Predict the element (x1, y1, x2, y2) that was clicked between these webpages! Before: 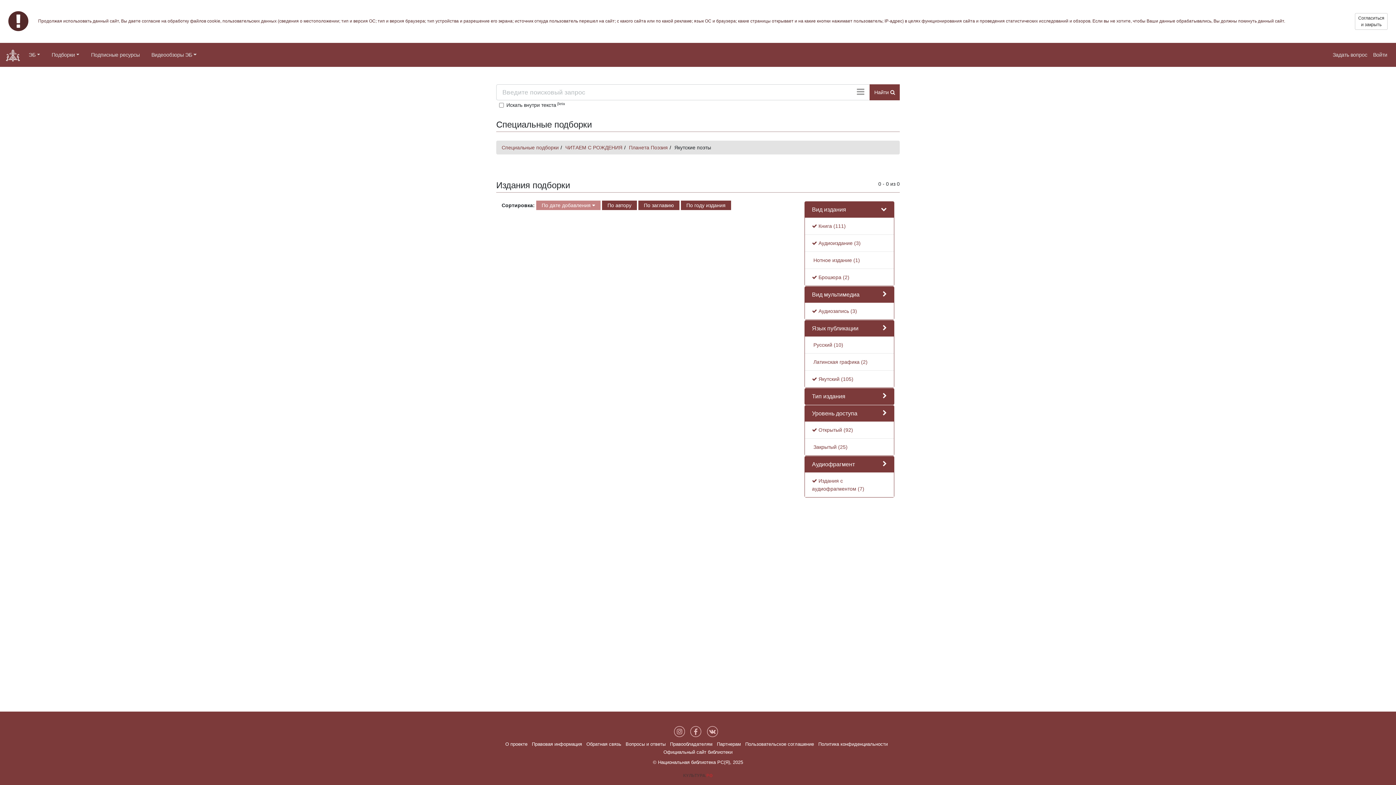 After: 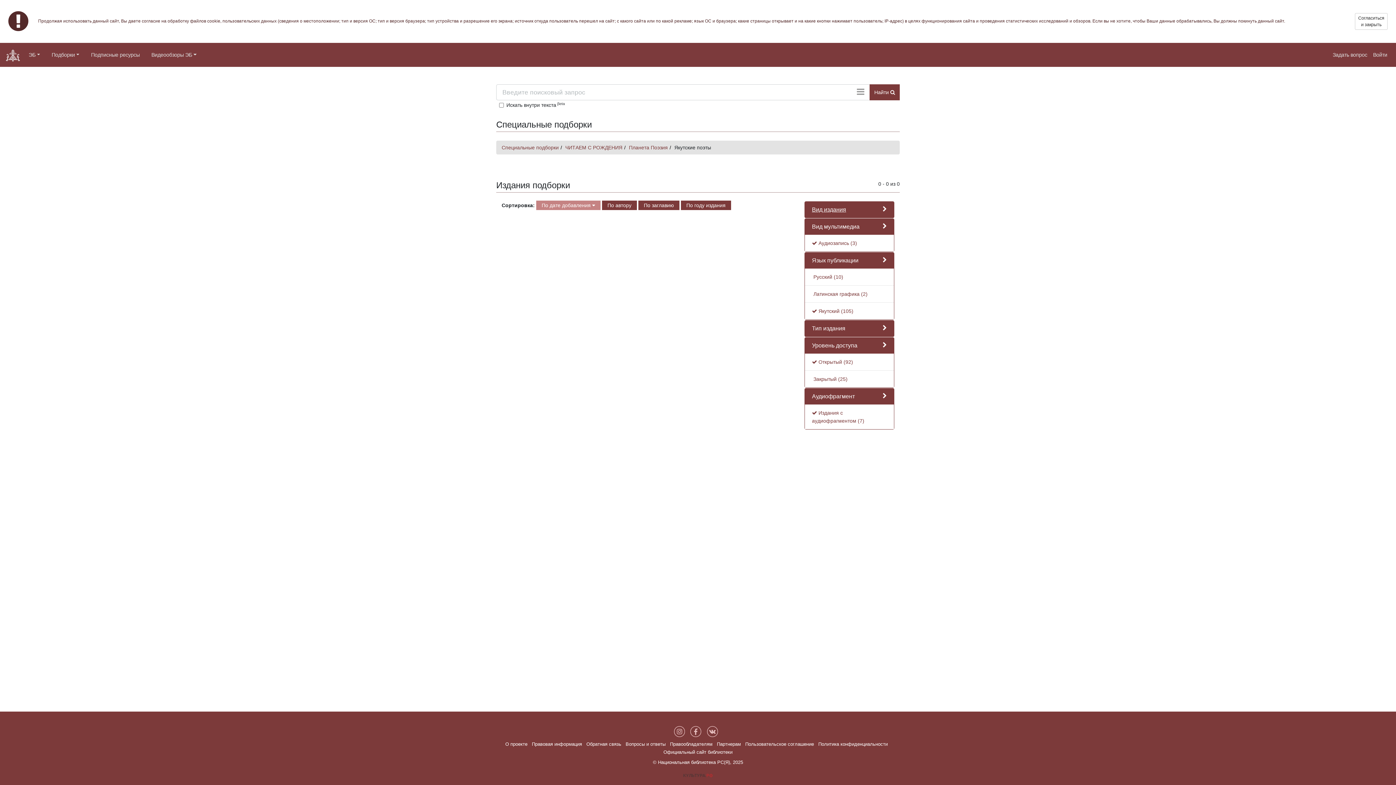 Action: bbox: (812, 206, 846, 212) label: Вид издания